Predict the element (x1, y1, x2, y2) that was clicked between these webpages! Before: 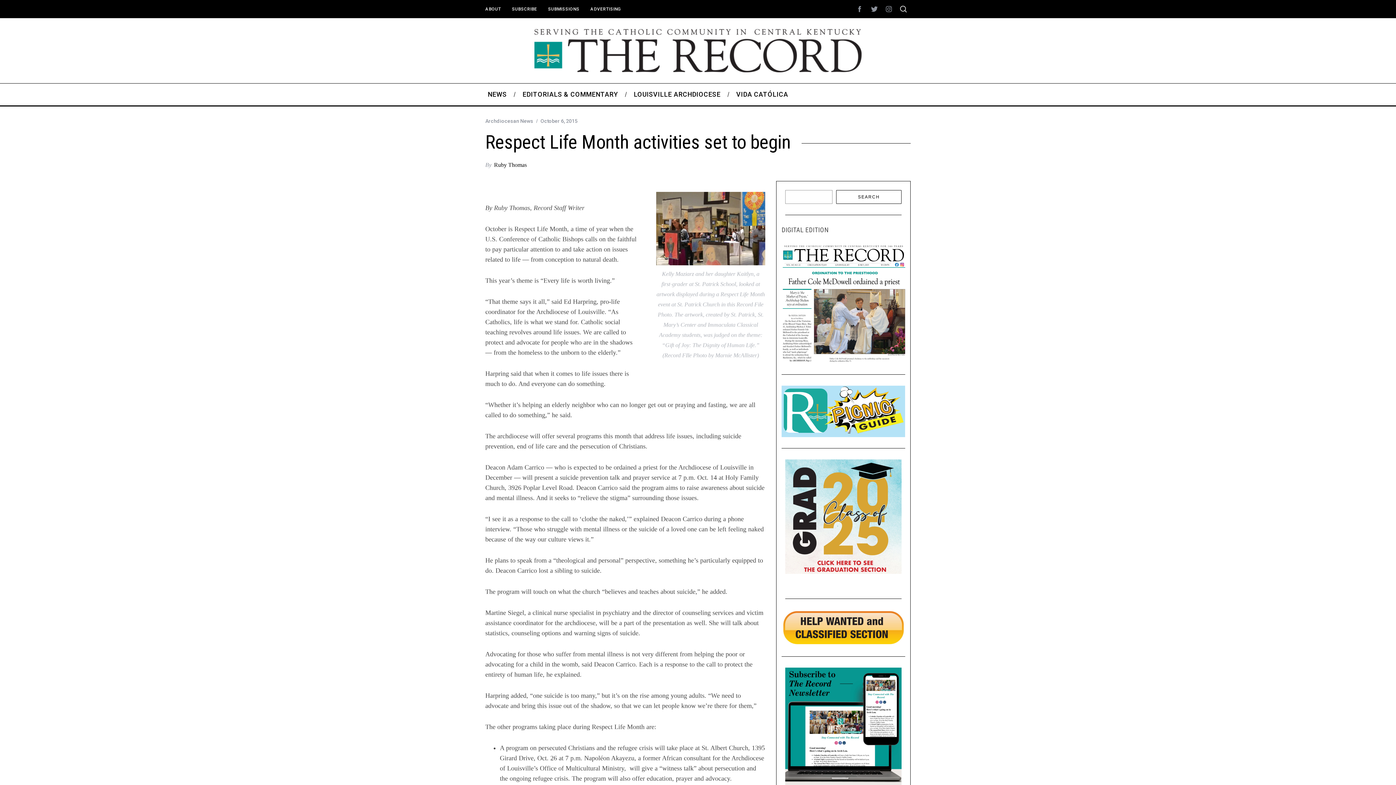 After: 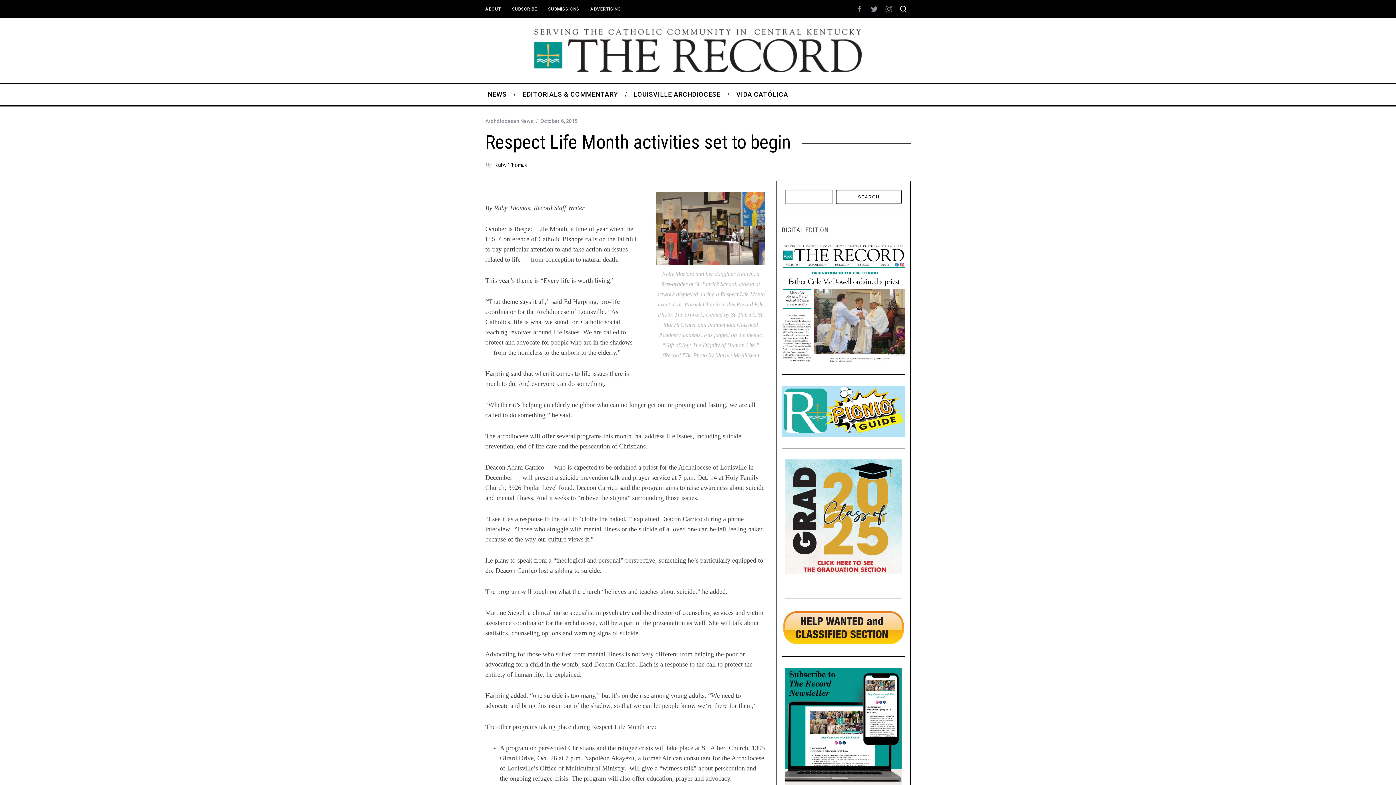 Action: bbox: (881, 1, 896, 16)